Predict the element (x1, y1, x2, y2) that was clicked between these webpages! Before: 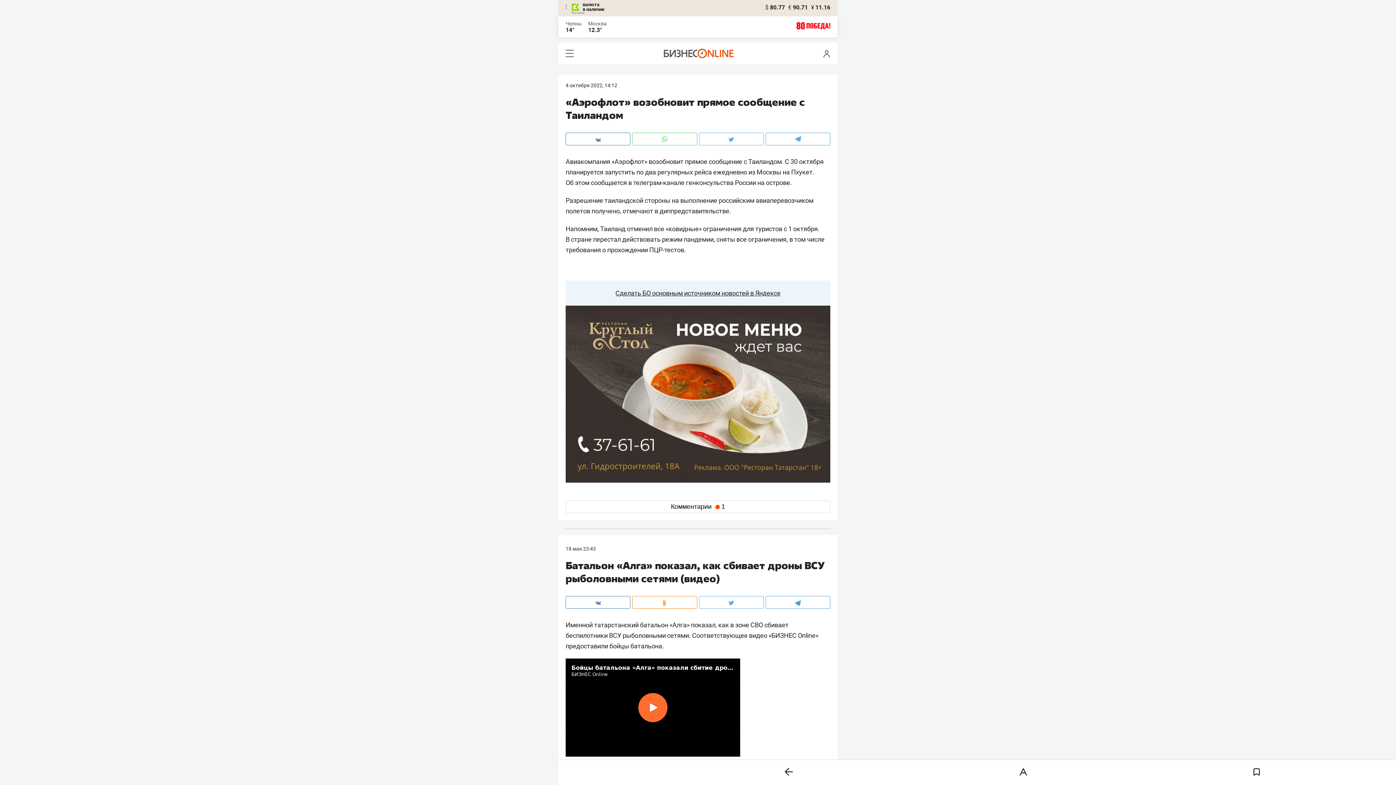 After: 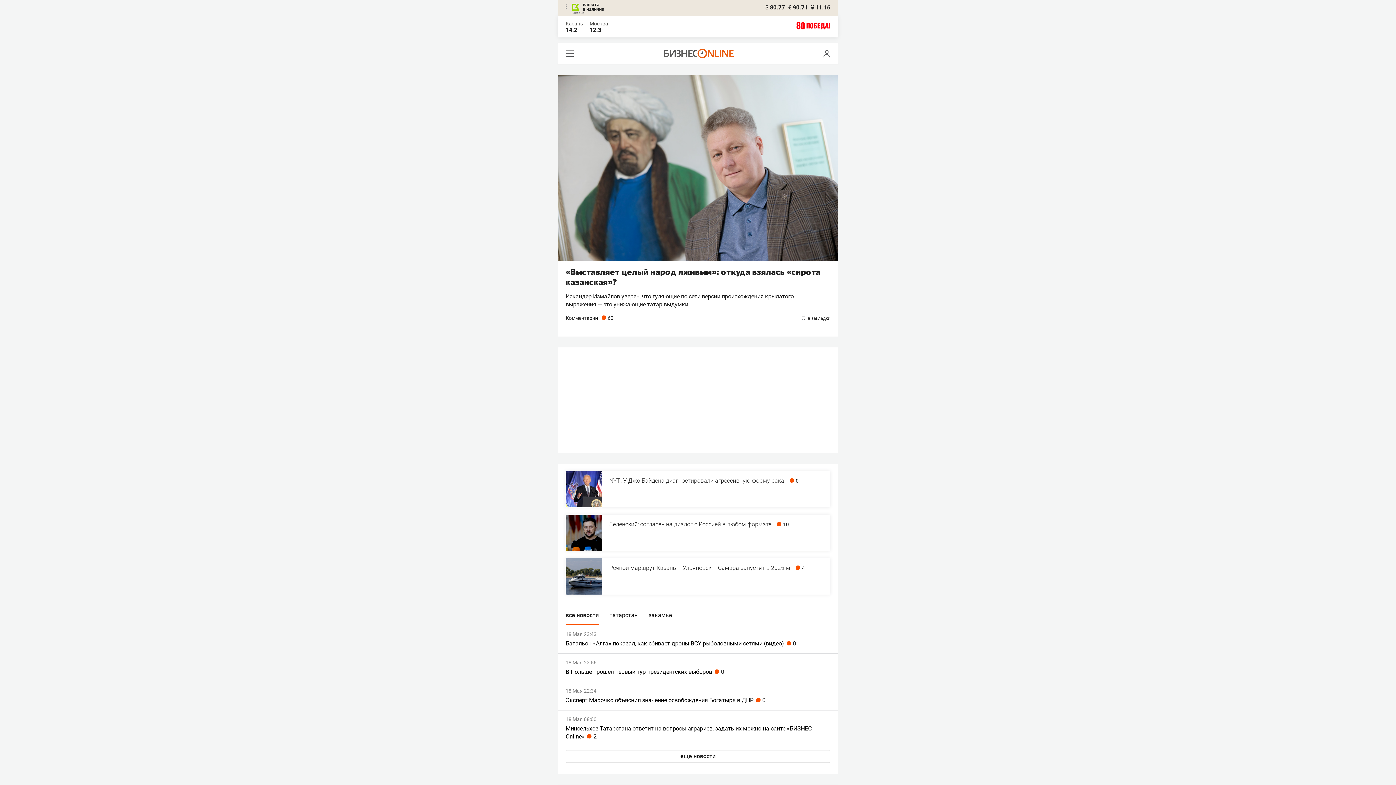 Action: bbox: (663, 53, 733, 59)